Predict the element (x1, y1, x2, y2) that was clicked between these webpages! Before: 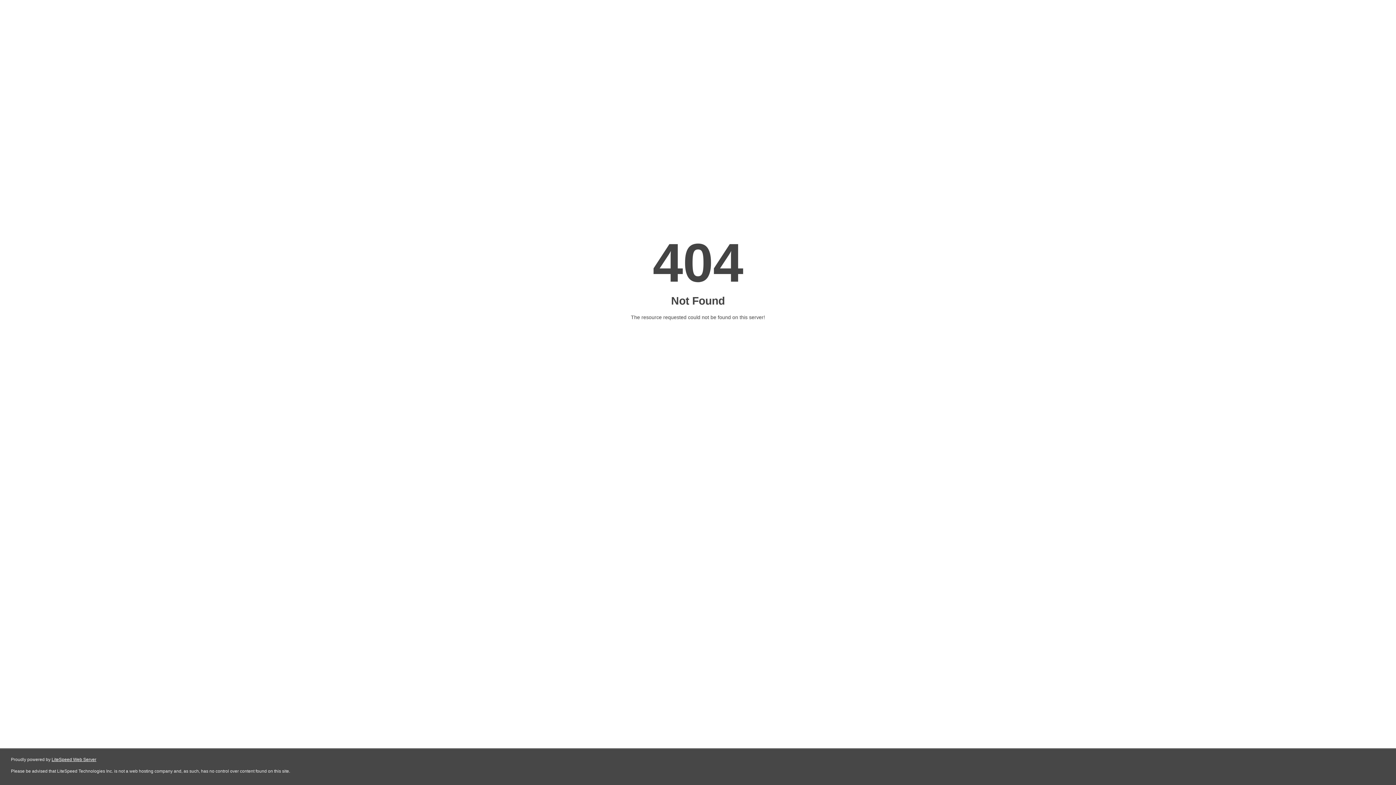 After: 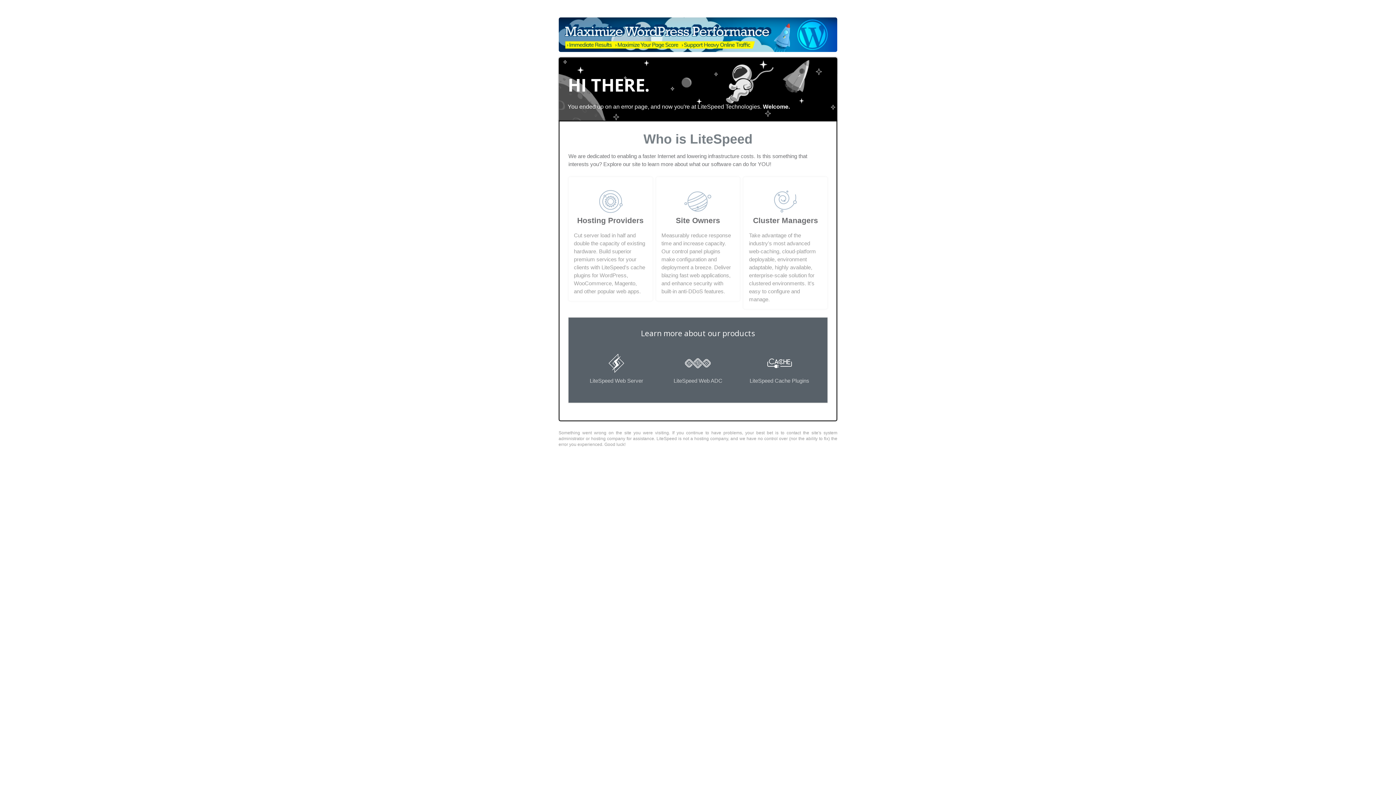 Action: bbox: (51, 757, 96, 762) label: LiteSpeed Web Server